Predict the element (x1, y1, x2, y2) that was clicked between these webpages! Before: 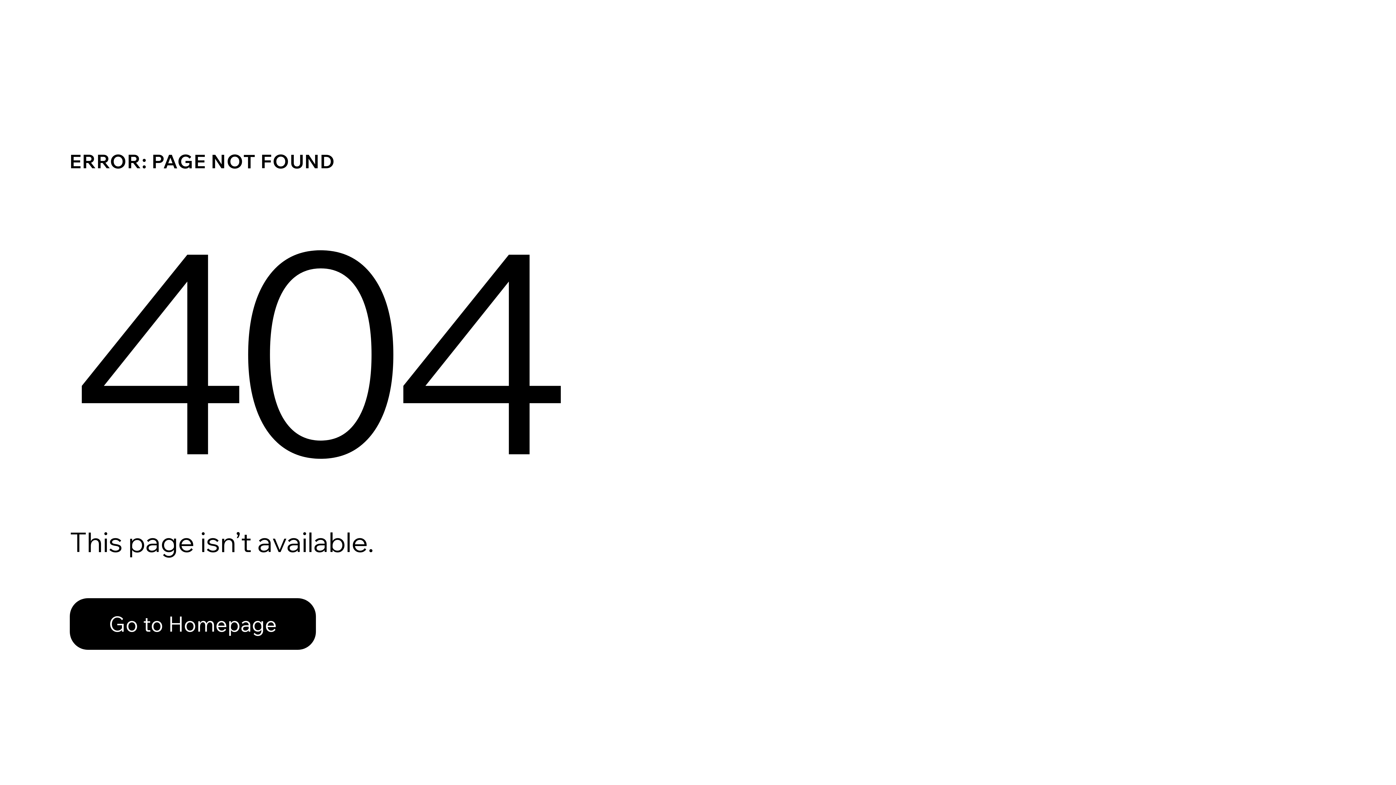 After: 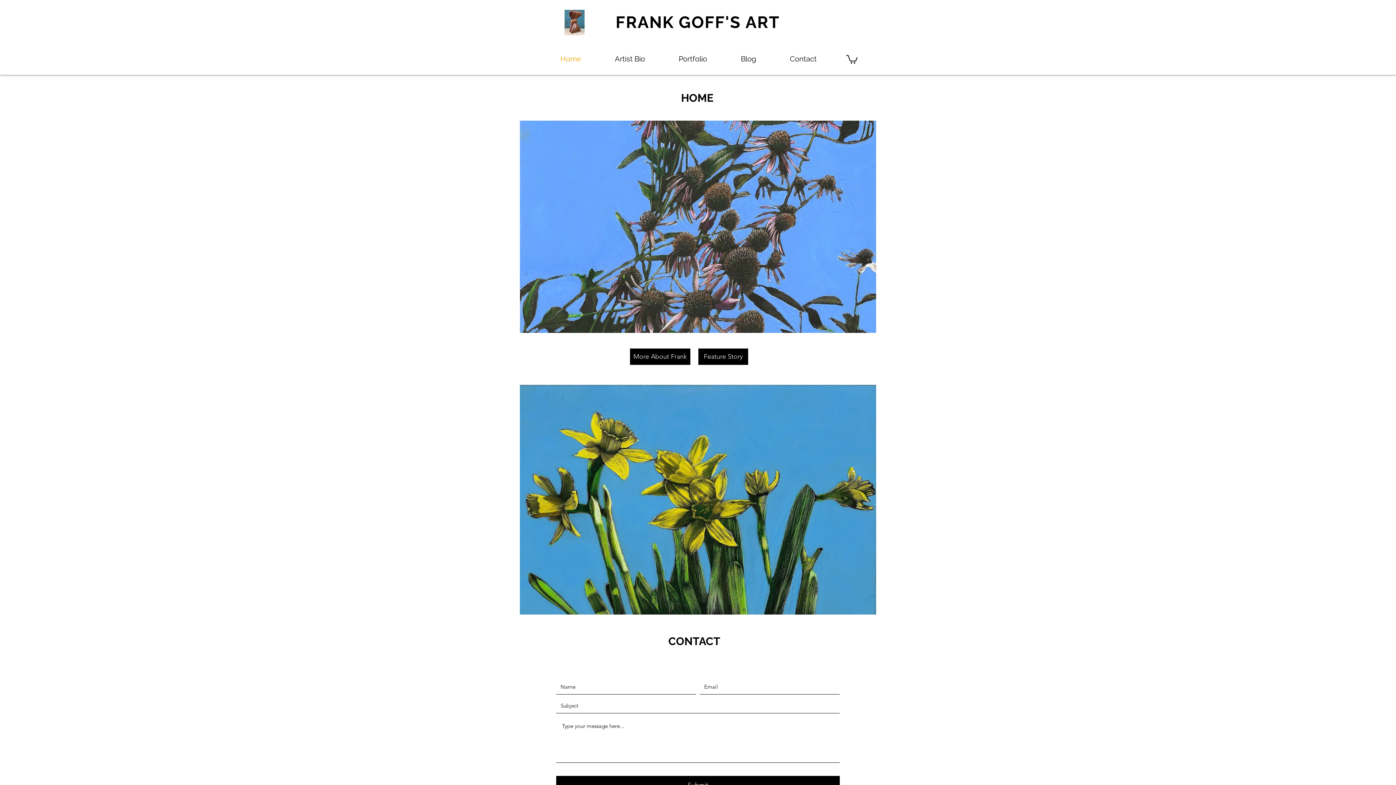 Action: bbox: (69, 598, 316, 650) label: Go to Homepage